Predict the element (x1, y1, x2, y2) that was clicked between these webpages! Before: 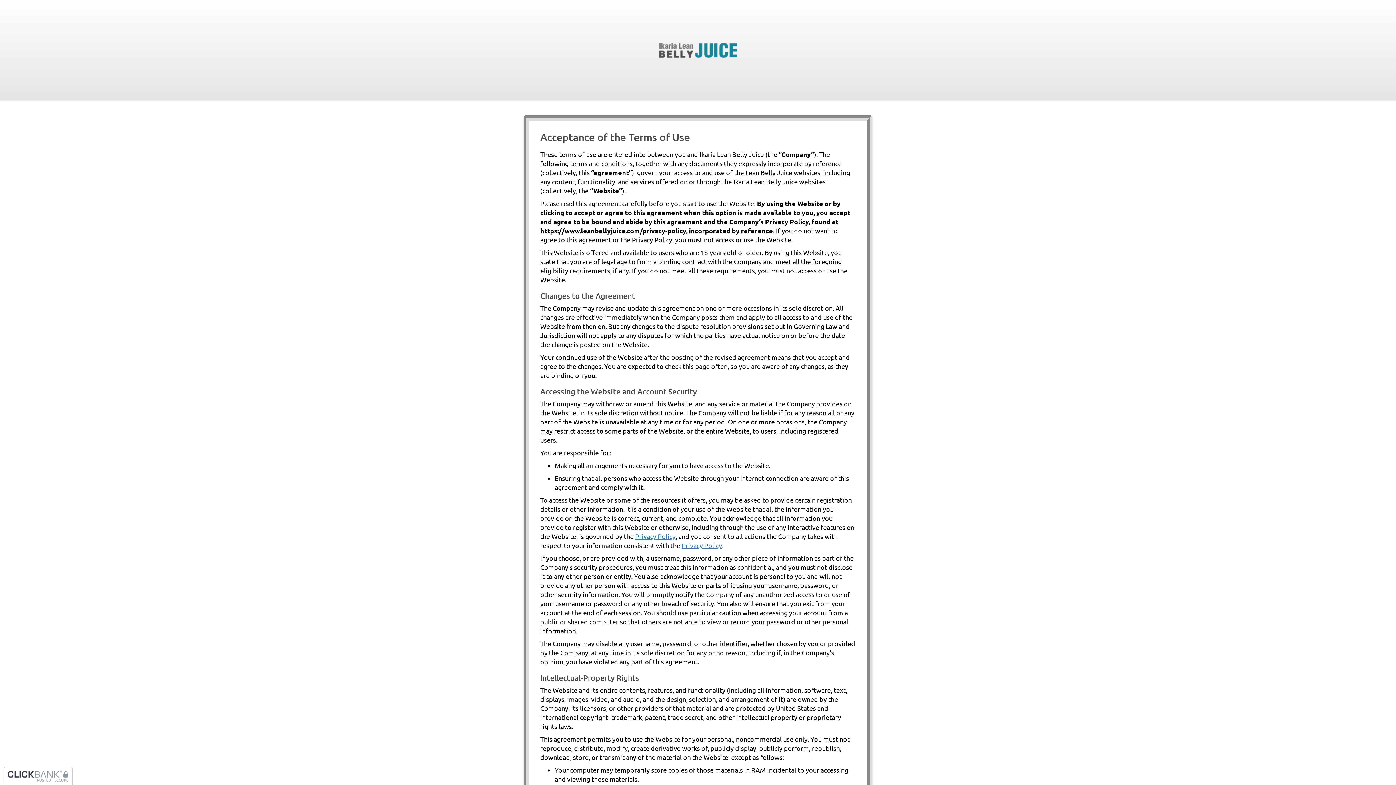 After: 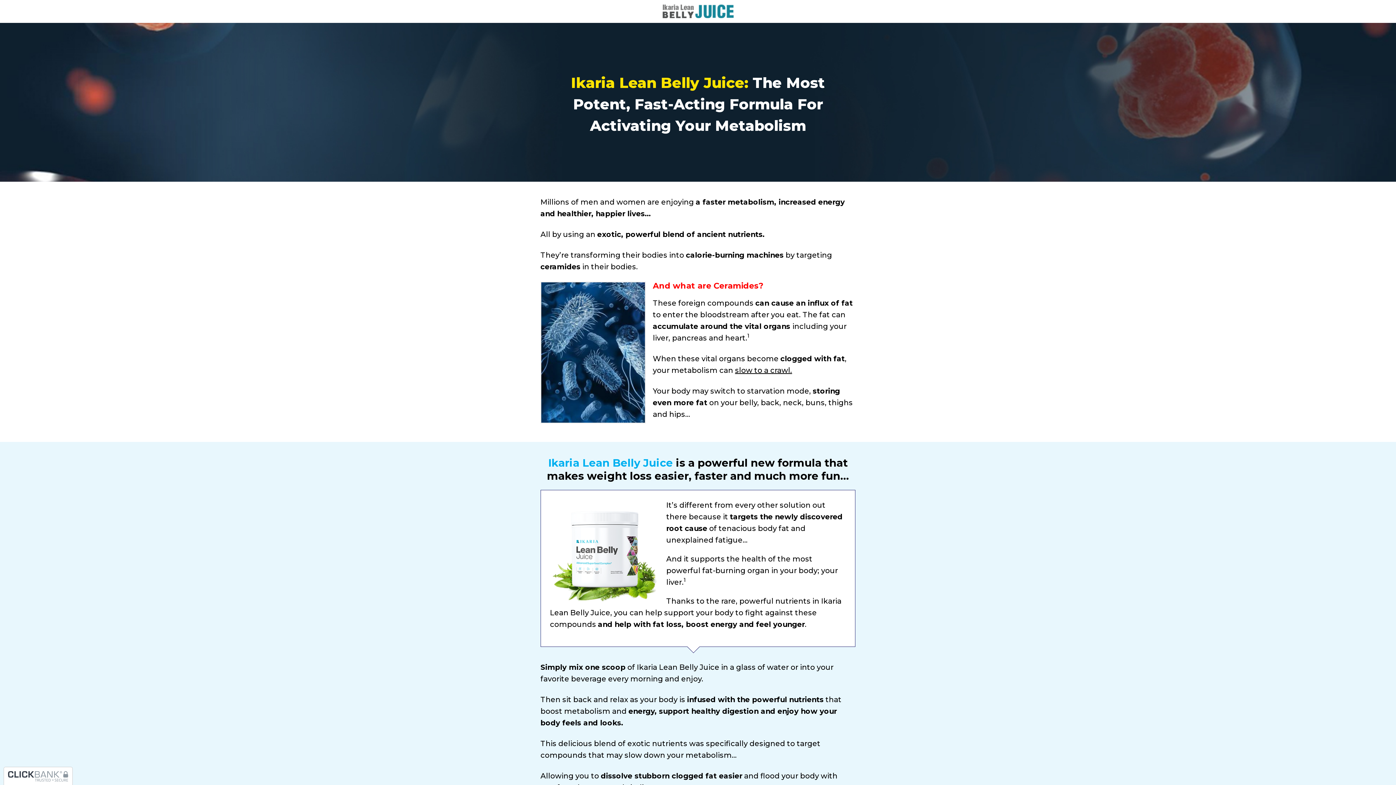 Action: bbox: (490, 41, 905, 58)